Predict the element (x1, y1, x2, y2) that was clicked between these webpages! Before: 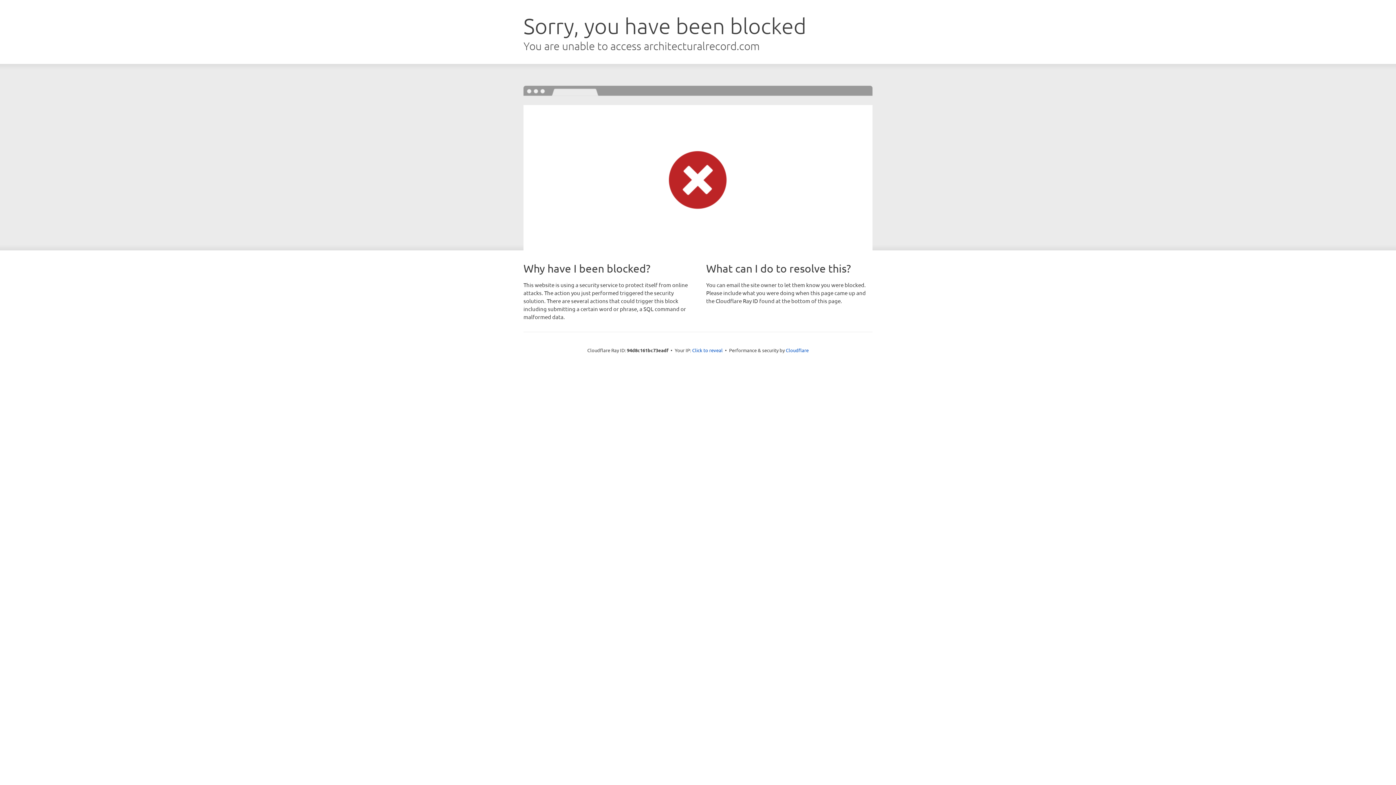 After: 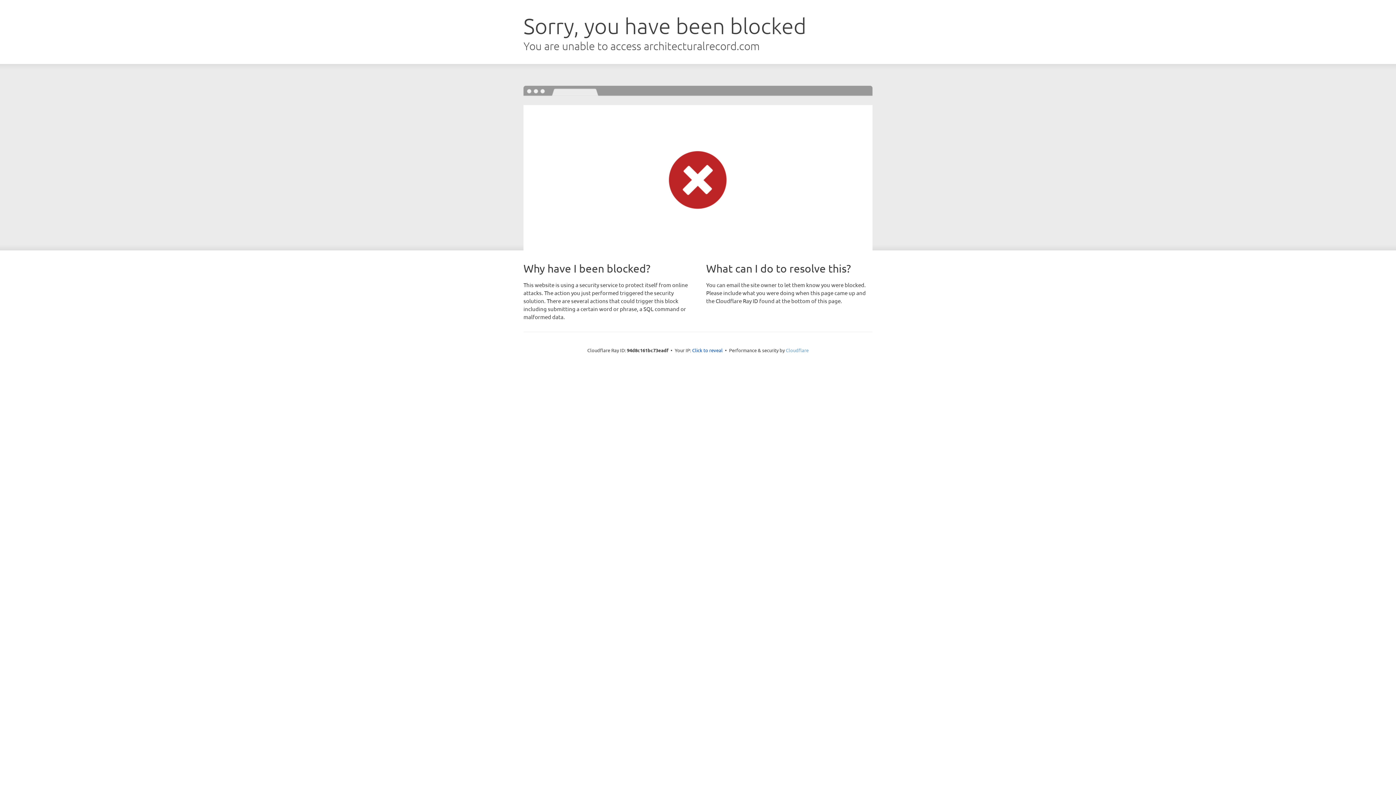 Action: bbox: (786, 347, 808, 353) label: Cloudflare